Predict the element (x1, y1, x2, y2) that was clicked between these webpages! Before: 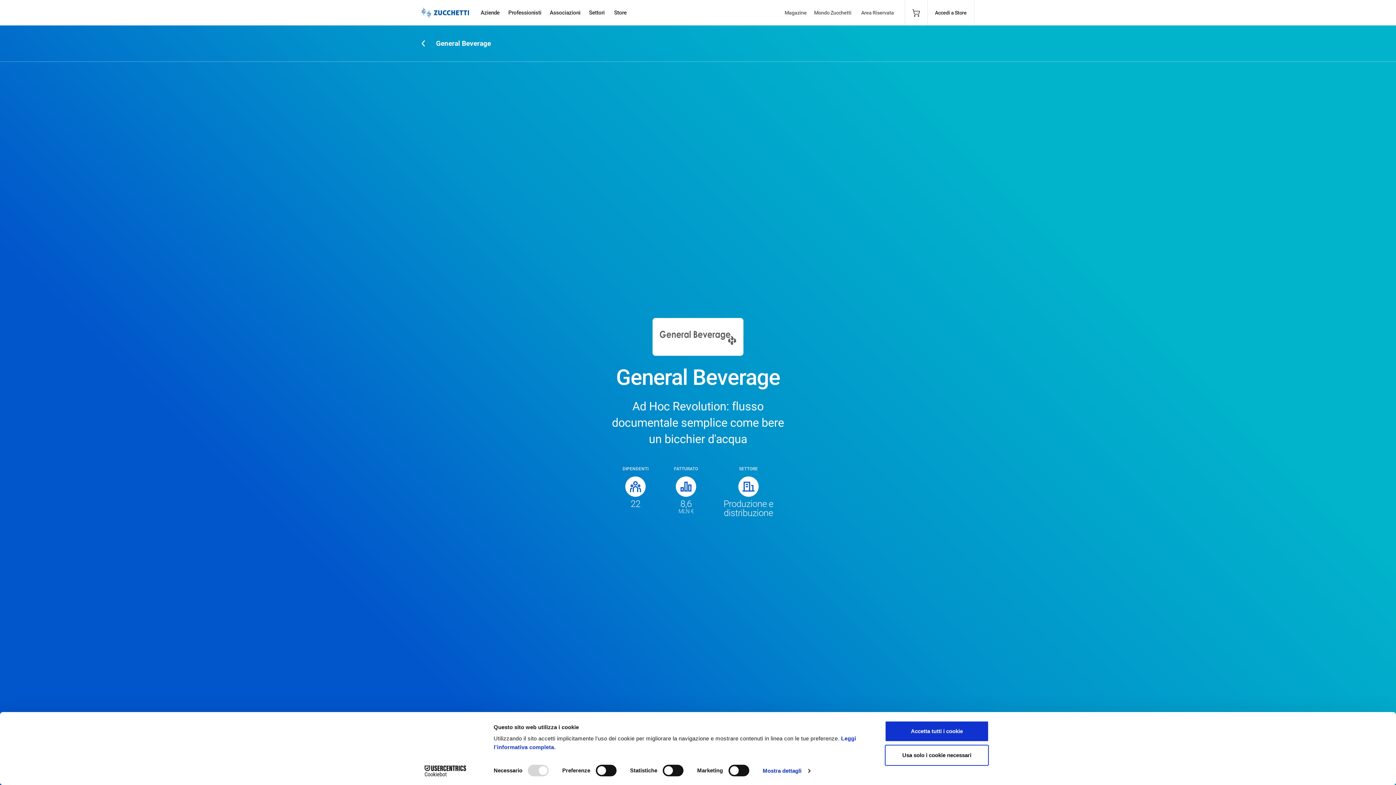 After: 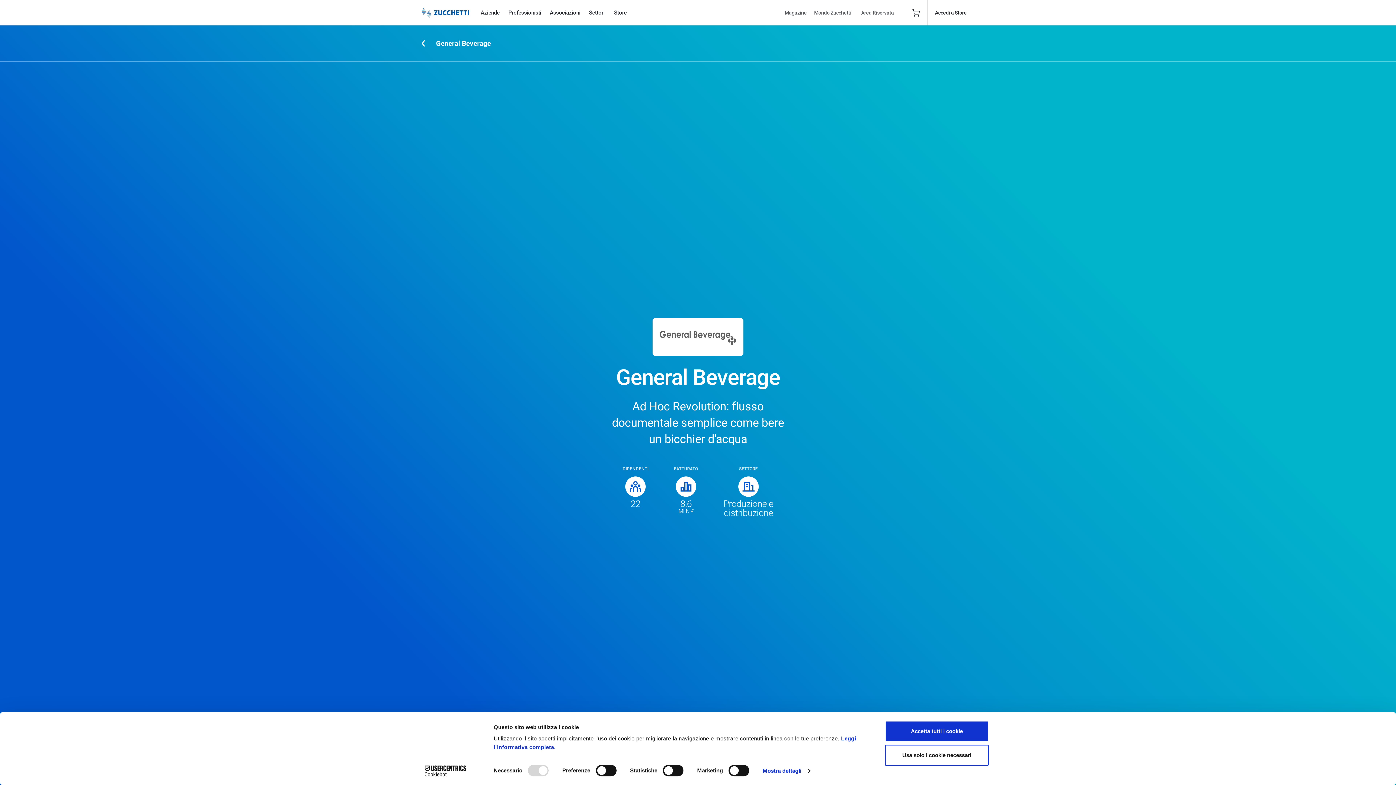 Action: bbox: (413, 765, 477, 776) label: Cookiebot - opens in a new window